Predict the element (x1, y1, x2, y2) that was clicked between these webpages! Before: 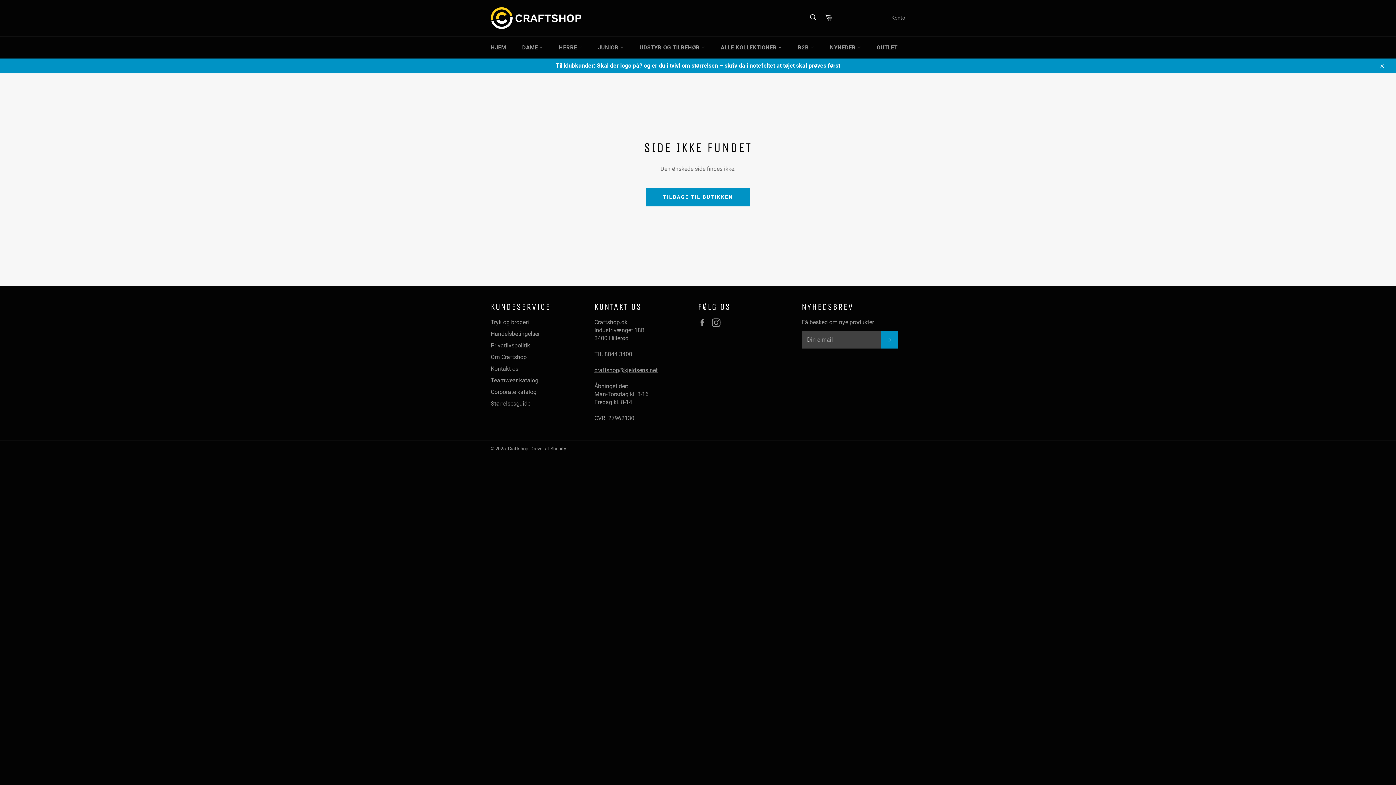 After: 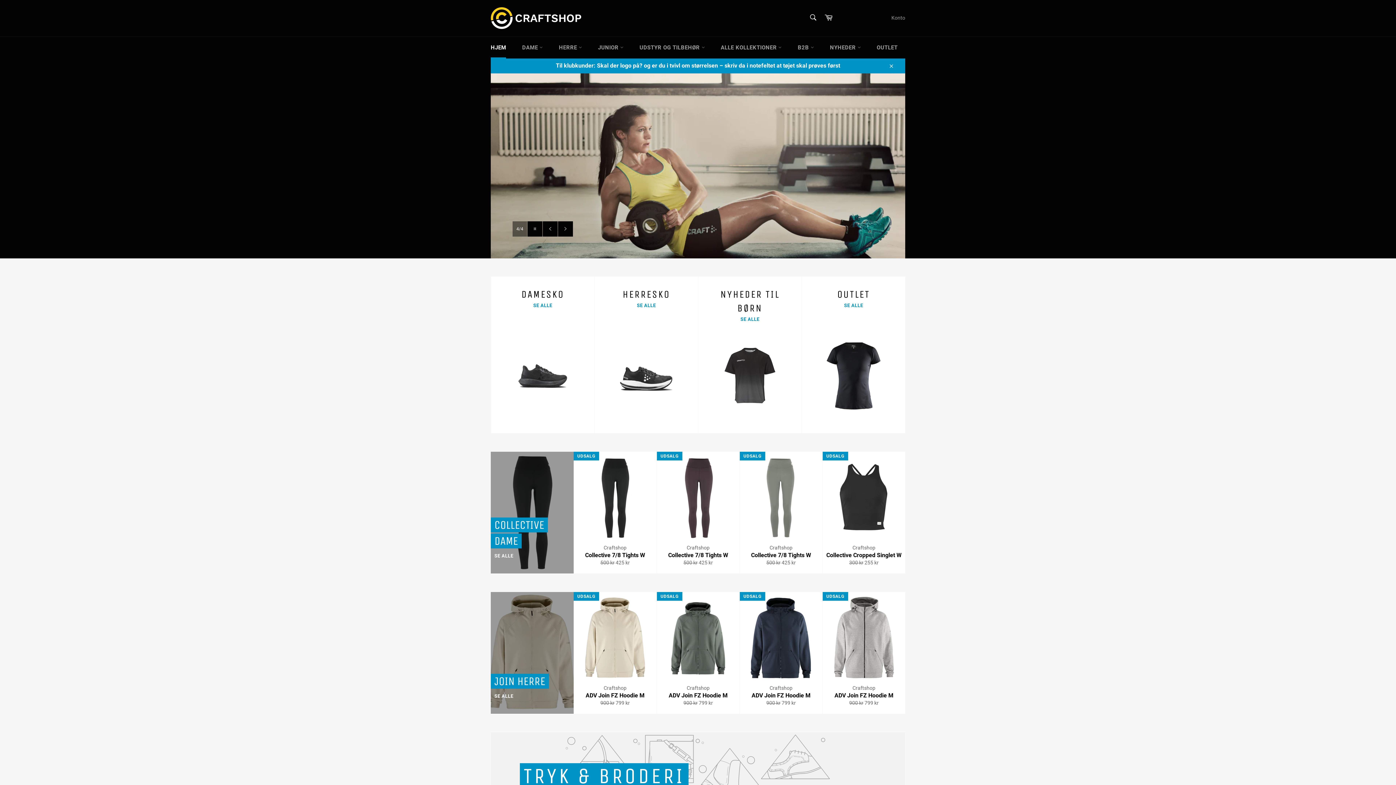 Action: label: HJEM bbox: (483, 36, 513, 58)